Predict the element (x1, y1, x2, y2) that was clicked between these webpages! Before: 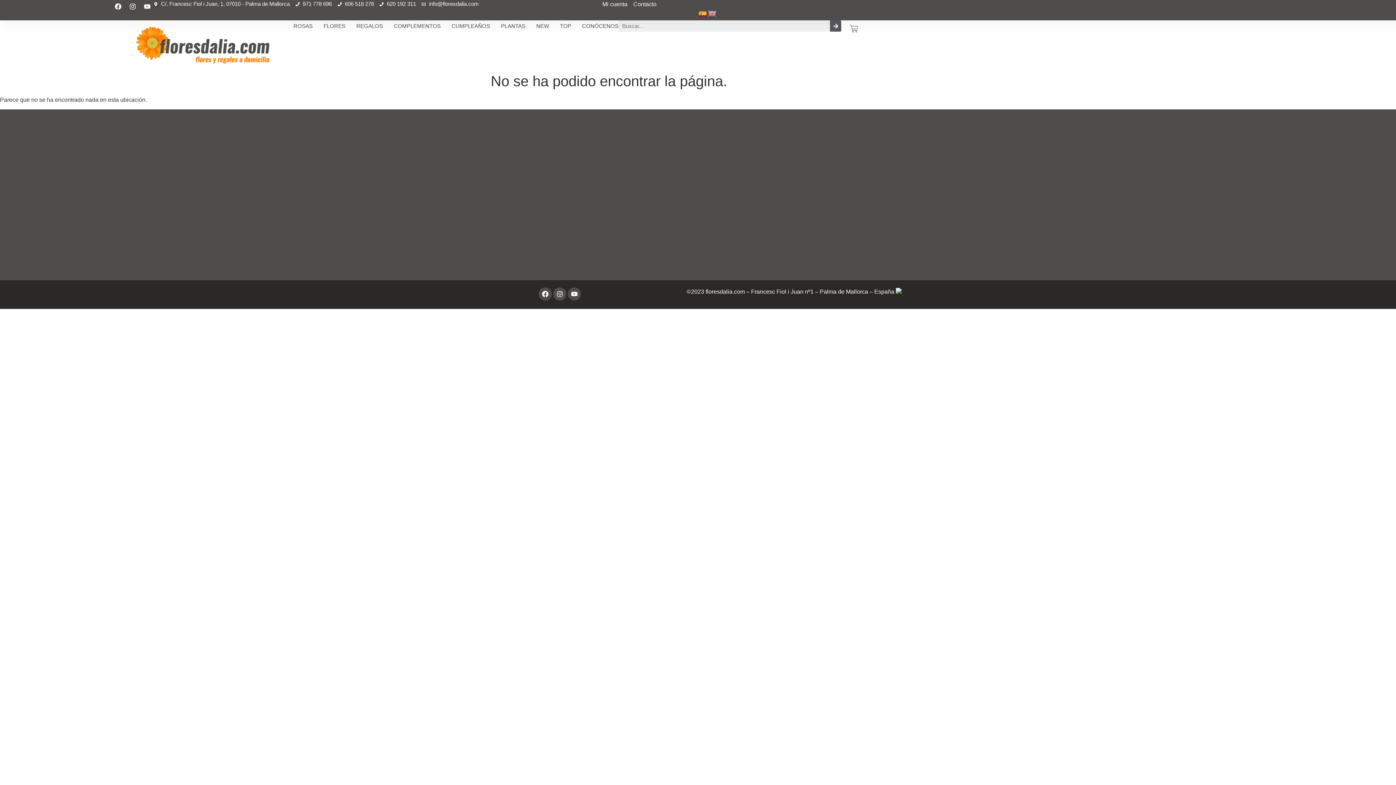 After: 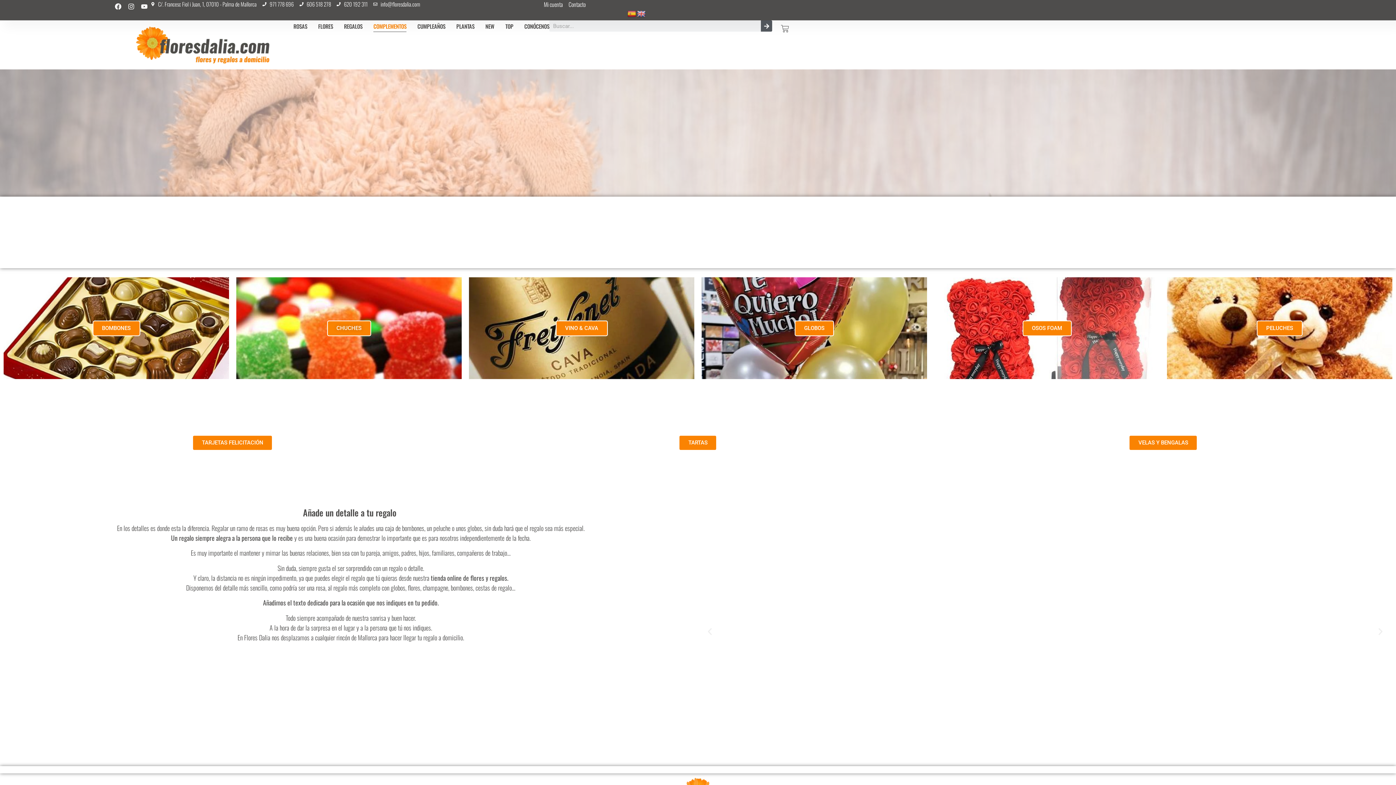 Action: bbox: (393, 20, 440, 32) label: COMPLEMENTOS